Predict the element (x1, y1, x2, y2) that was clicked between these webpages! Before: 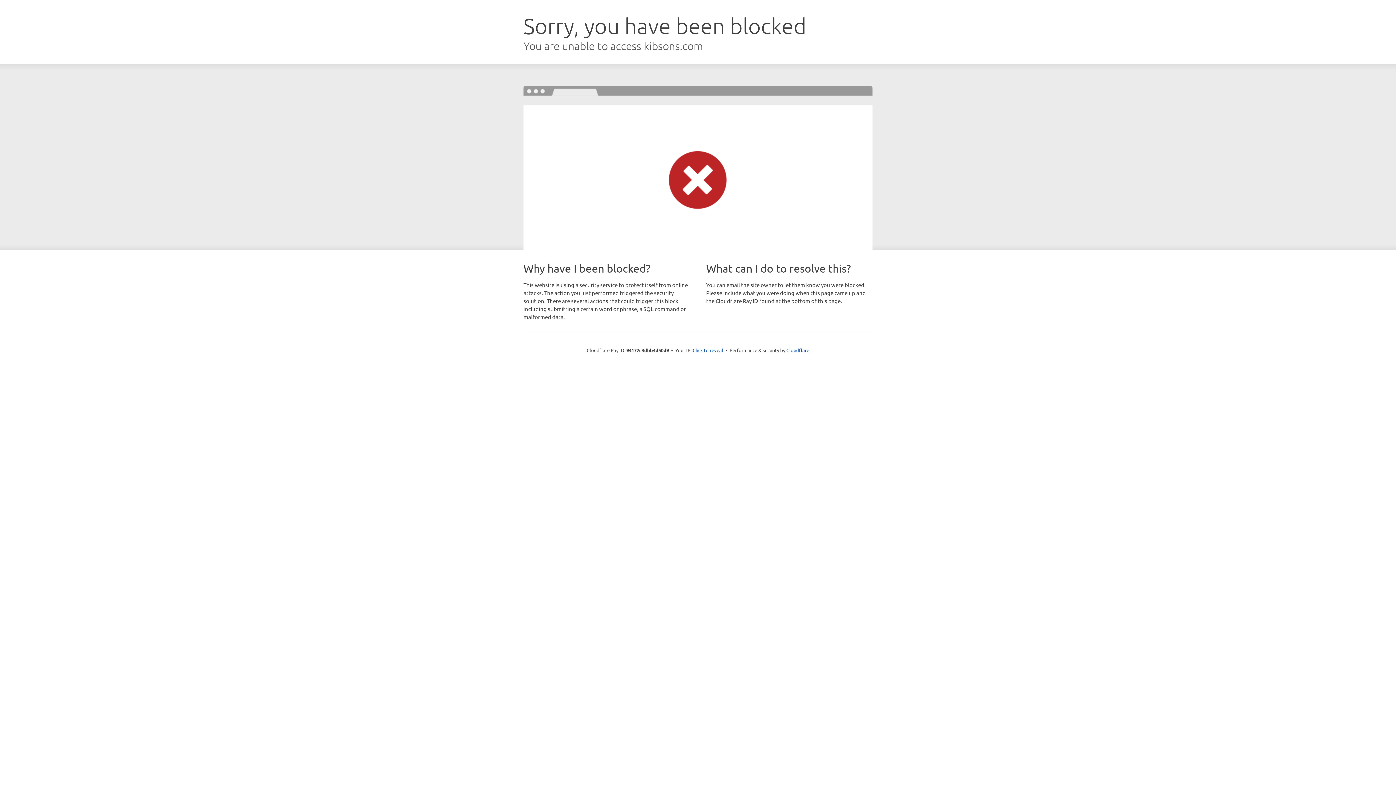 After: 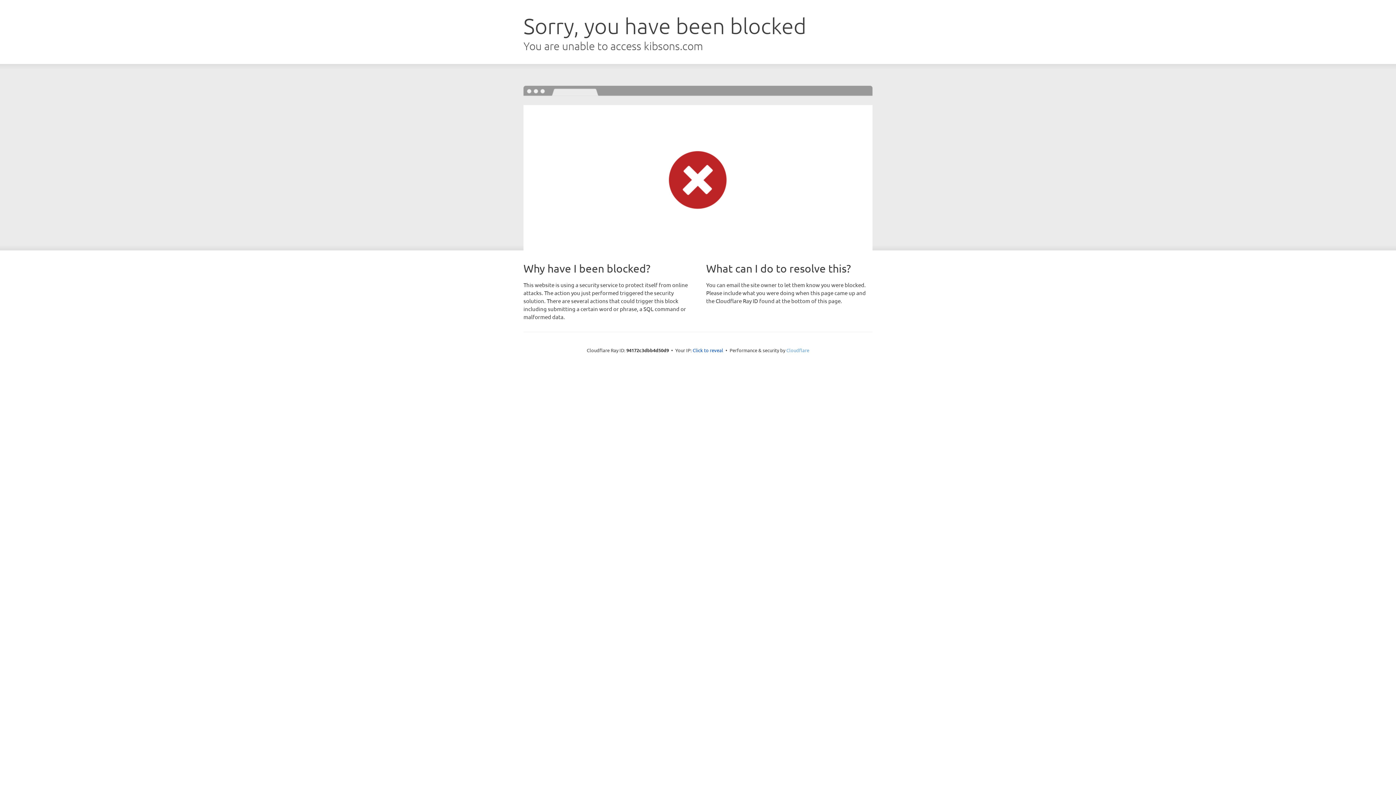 Action: label: Cloudflare bbox: (786, 347, 809, 353)